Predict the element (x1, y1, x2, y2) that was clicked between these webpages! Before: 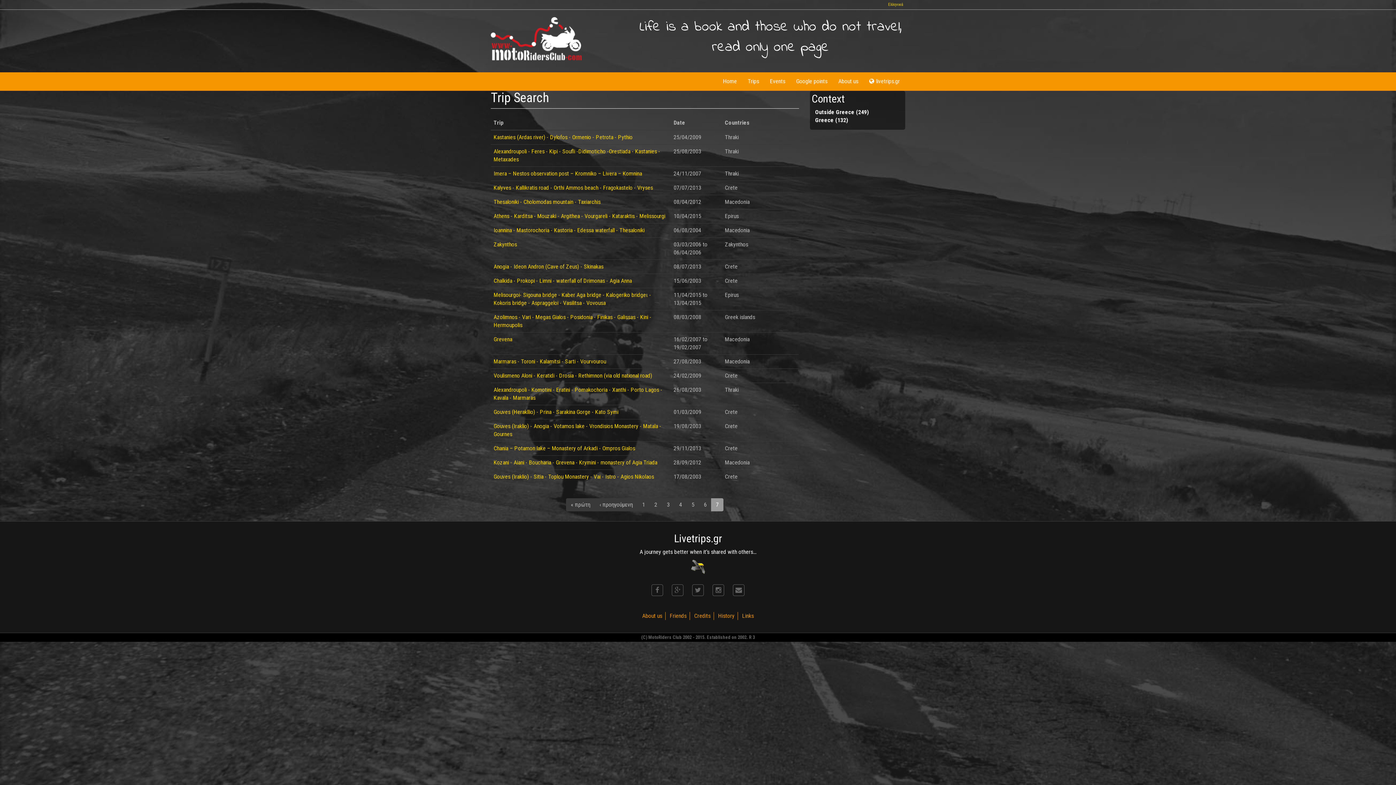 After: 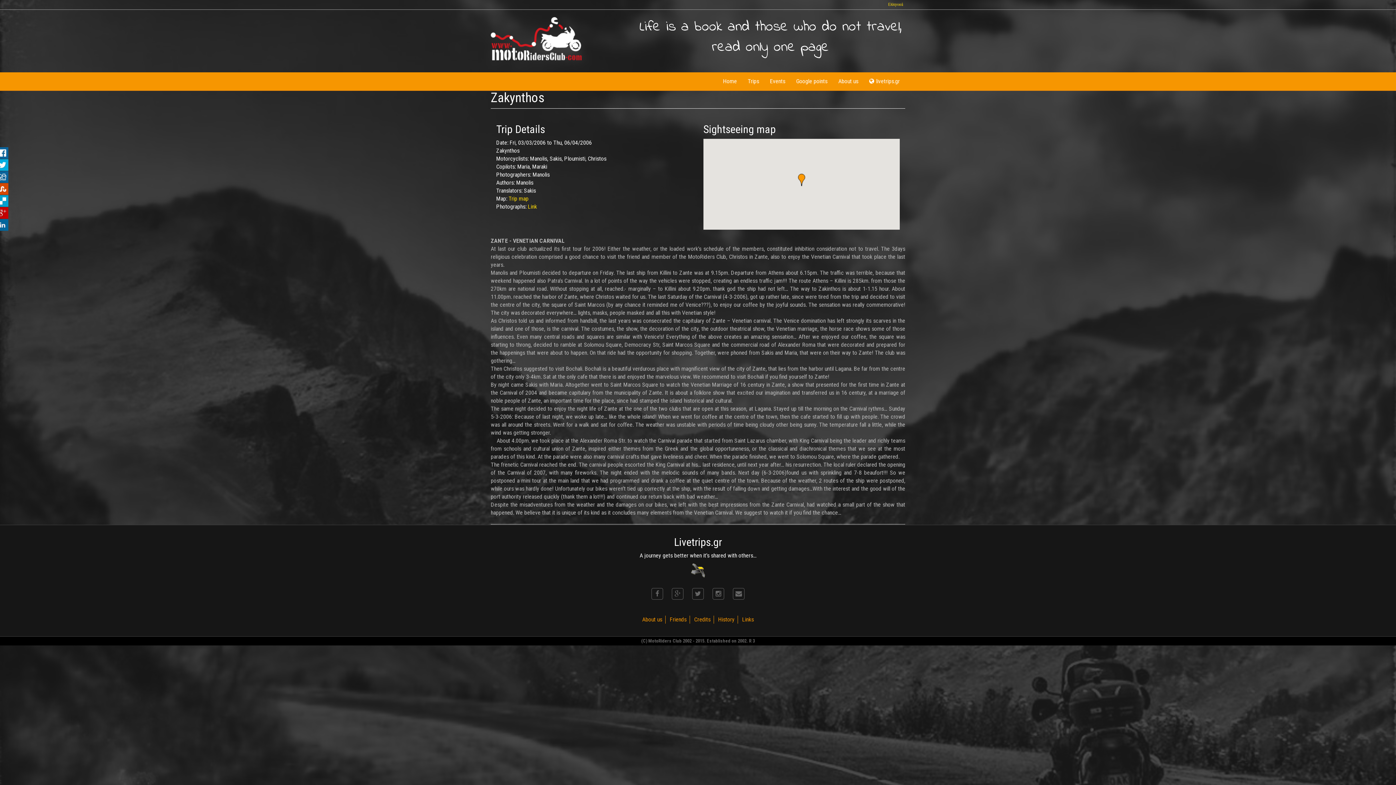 Action: bbox: (493, 241, 517, 248) label: Zakynthos